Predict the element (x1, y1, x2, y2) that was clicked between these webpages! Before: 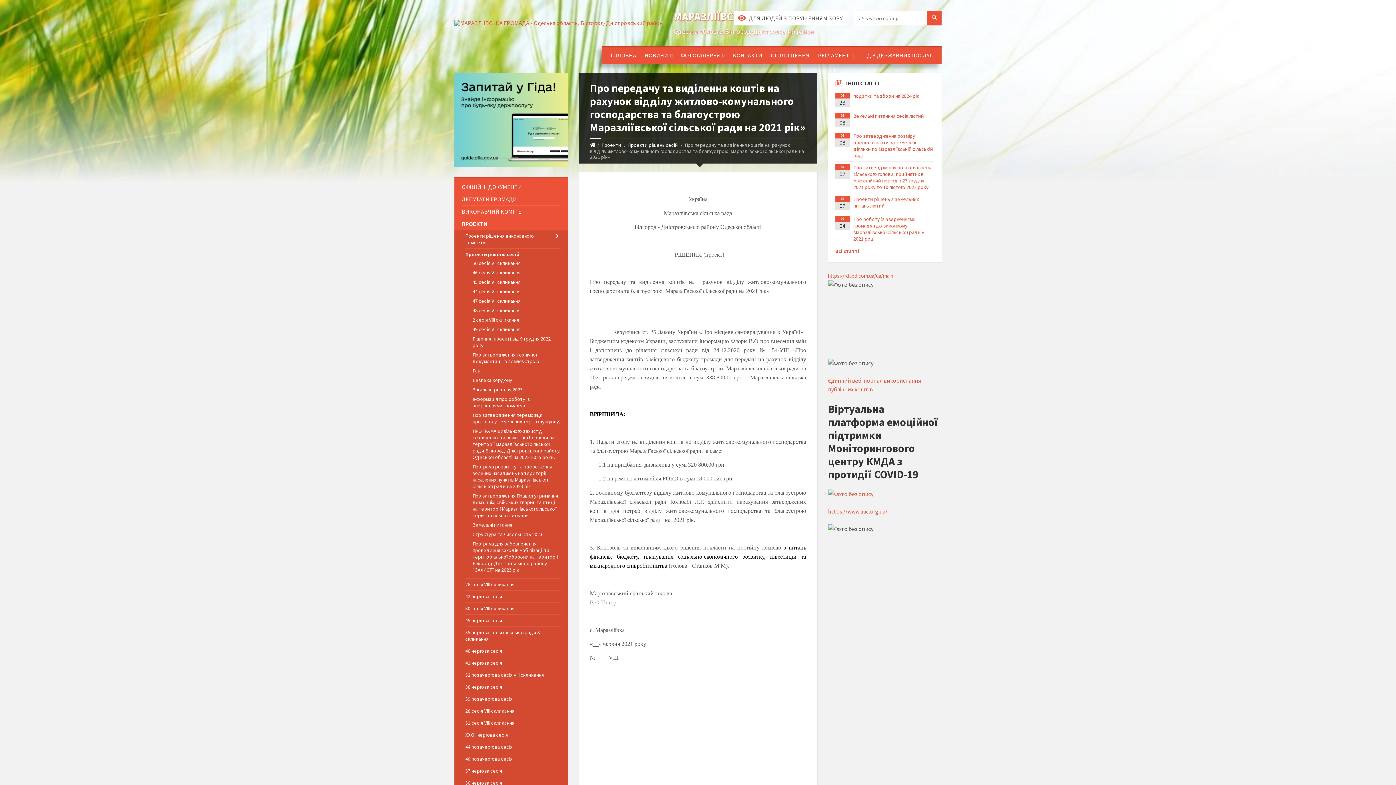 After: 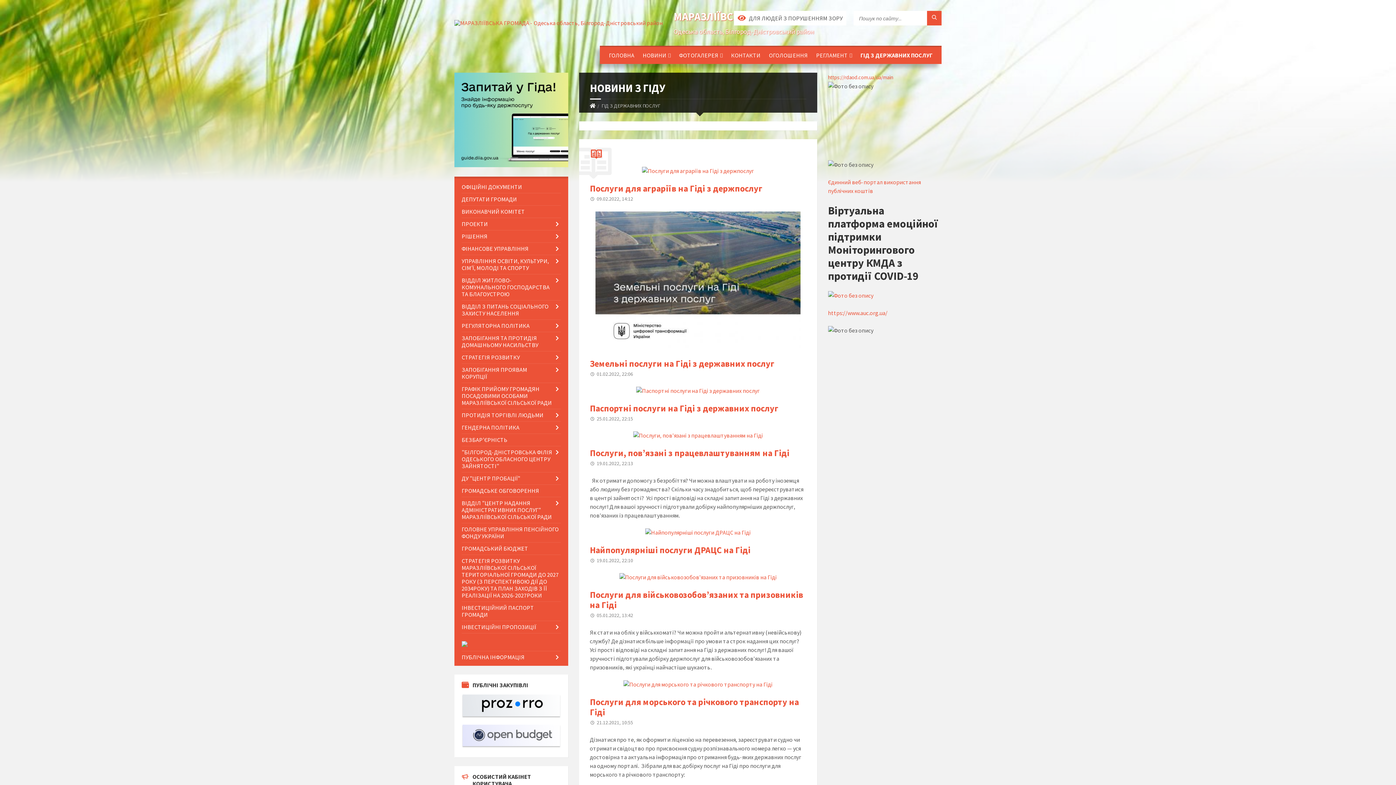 Action: label: ГІД З ДЕРЖАВНИХ ПОСЛУГ bbox: (858, 46, 936, 64)